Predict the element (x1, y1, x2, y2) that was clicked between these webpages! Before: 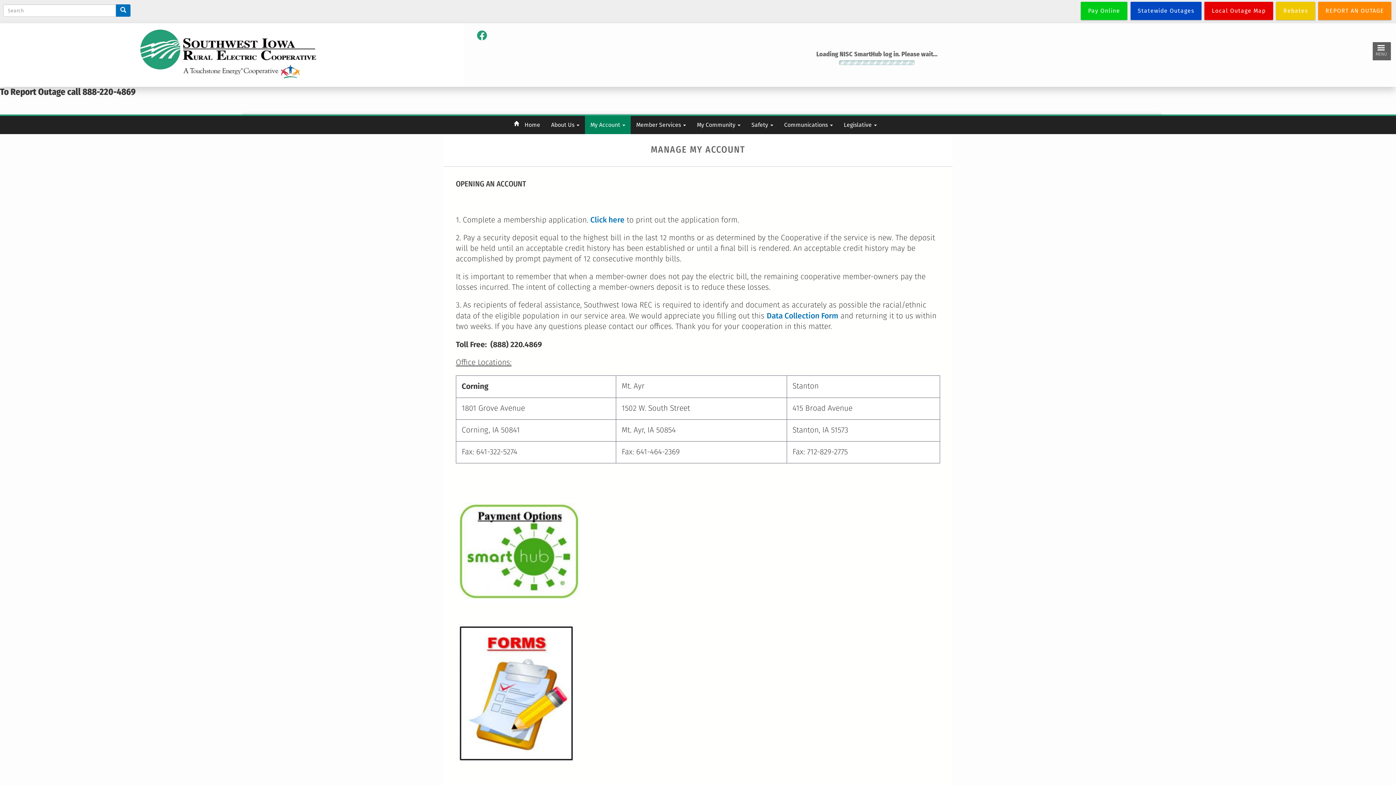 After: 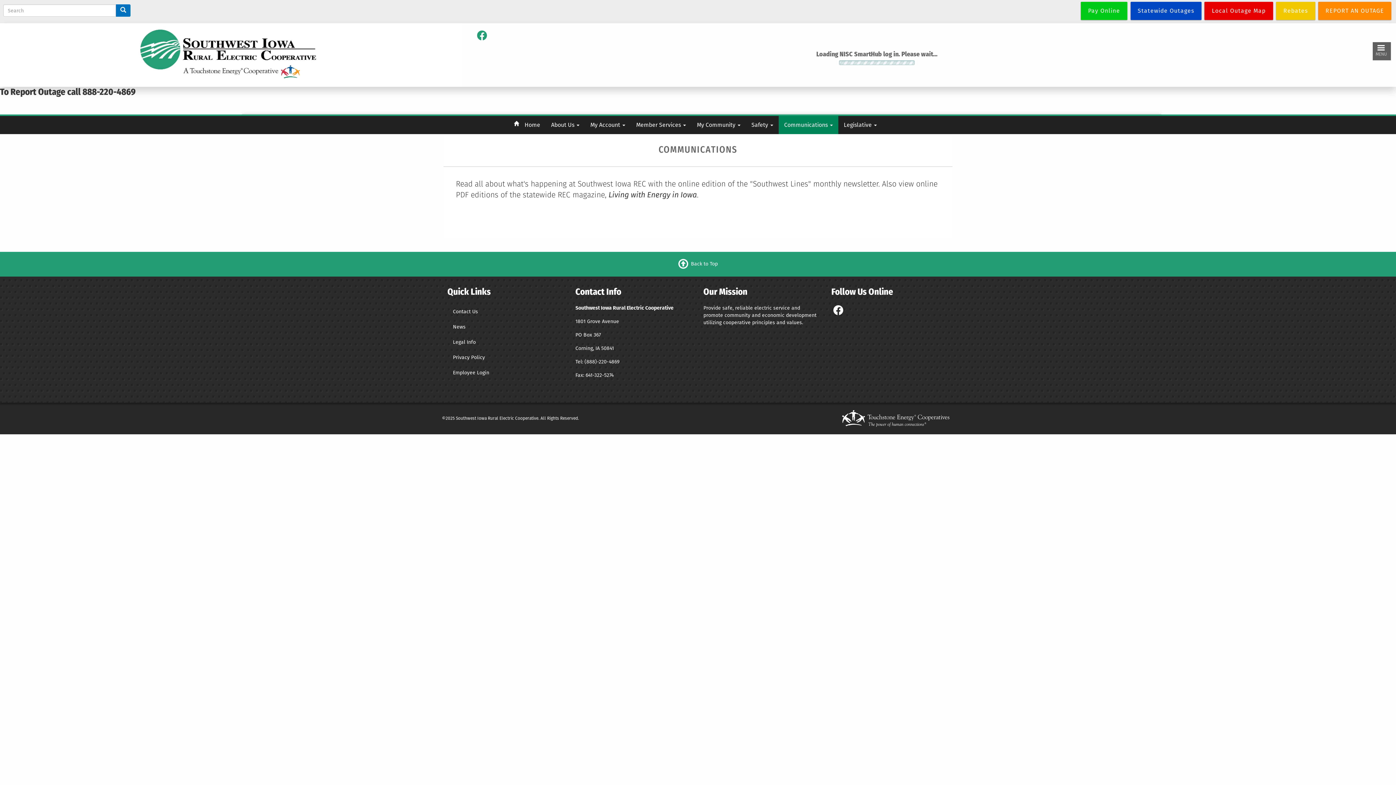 Action: bbox: (778, 115, 838, 134) label: Communications 